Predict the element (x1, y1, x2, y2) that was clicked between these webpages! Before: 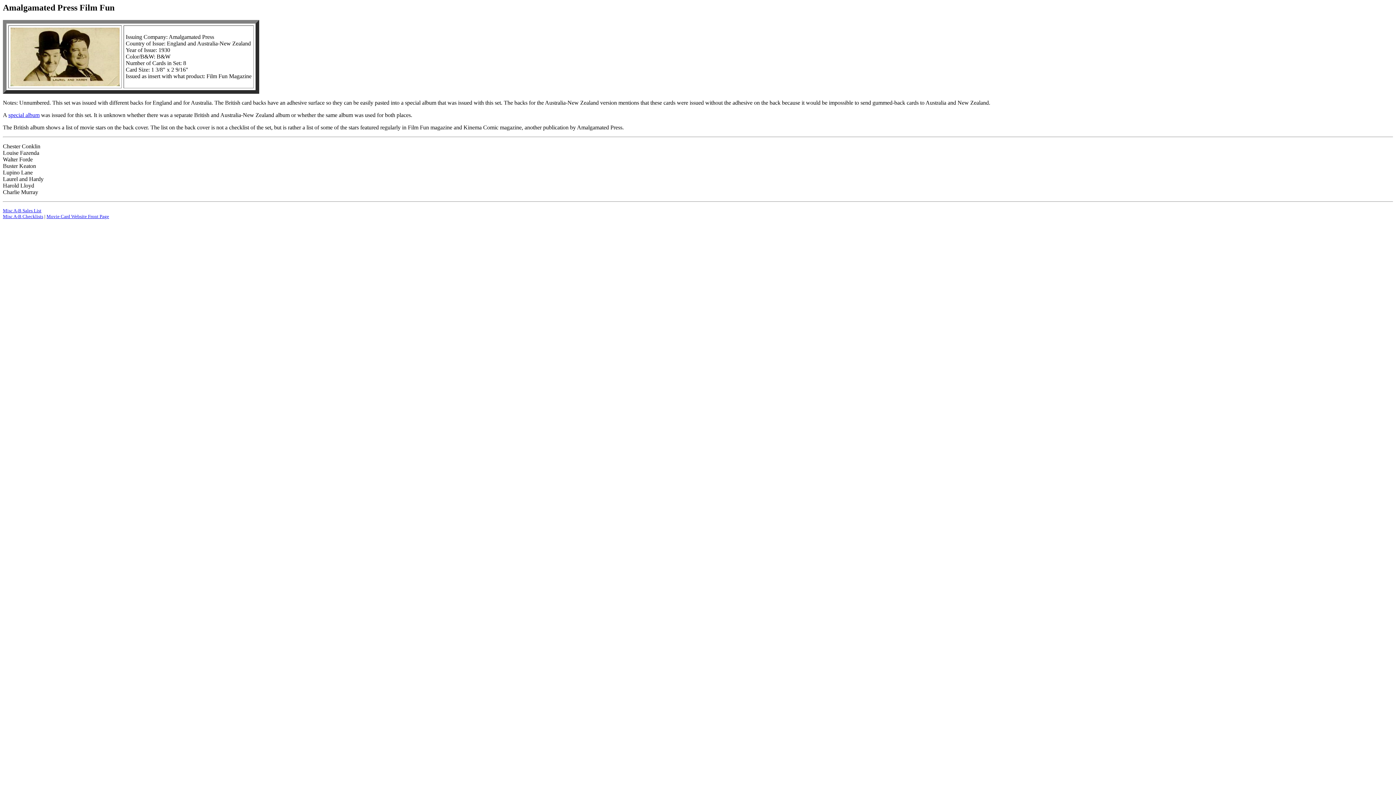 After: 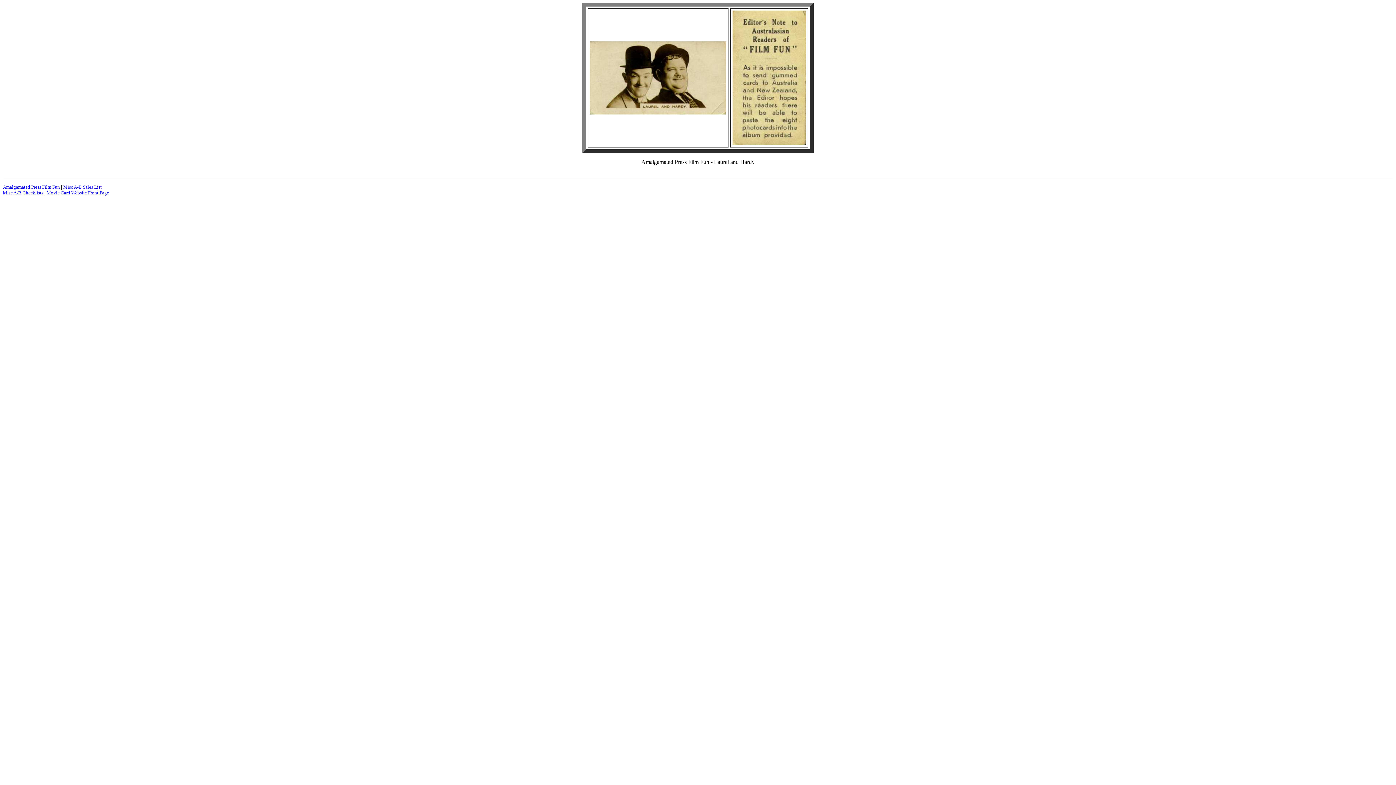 Action: bbox: (10, 81, 119, 87)